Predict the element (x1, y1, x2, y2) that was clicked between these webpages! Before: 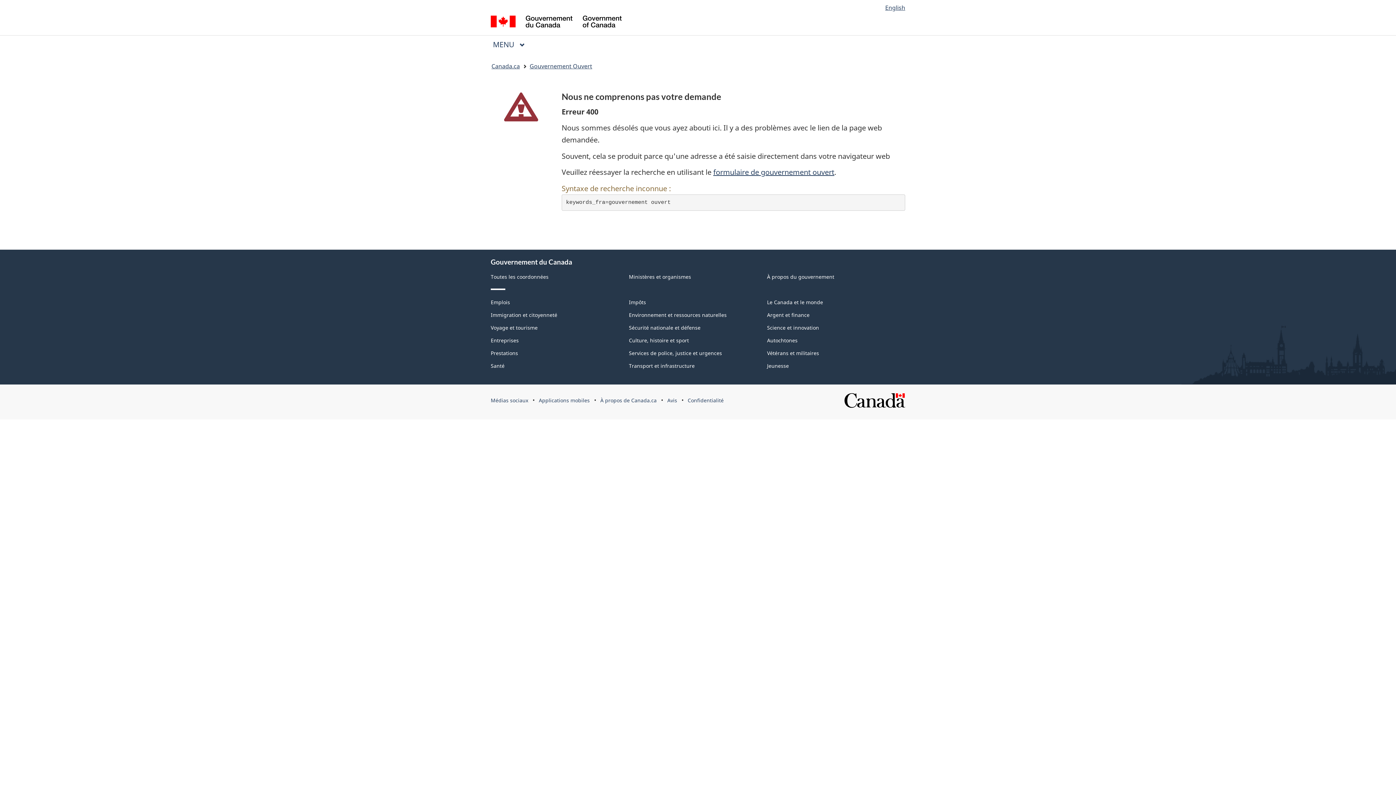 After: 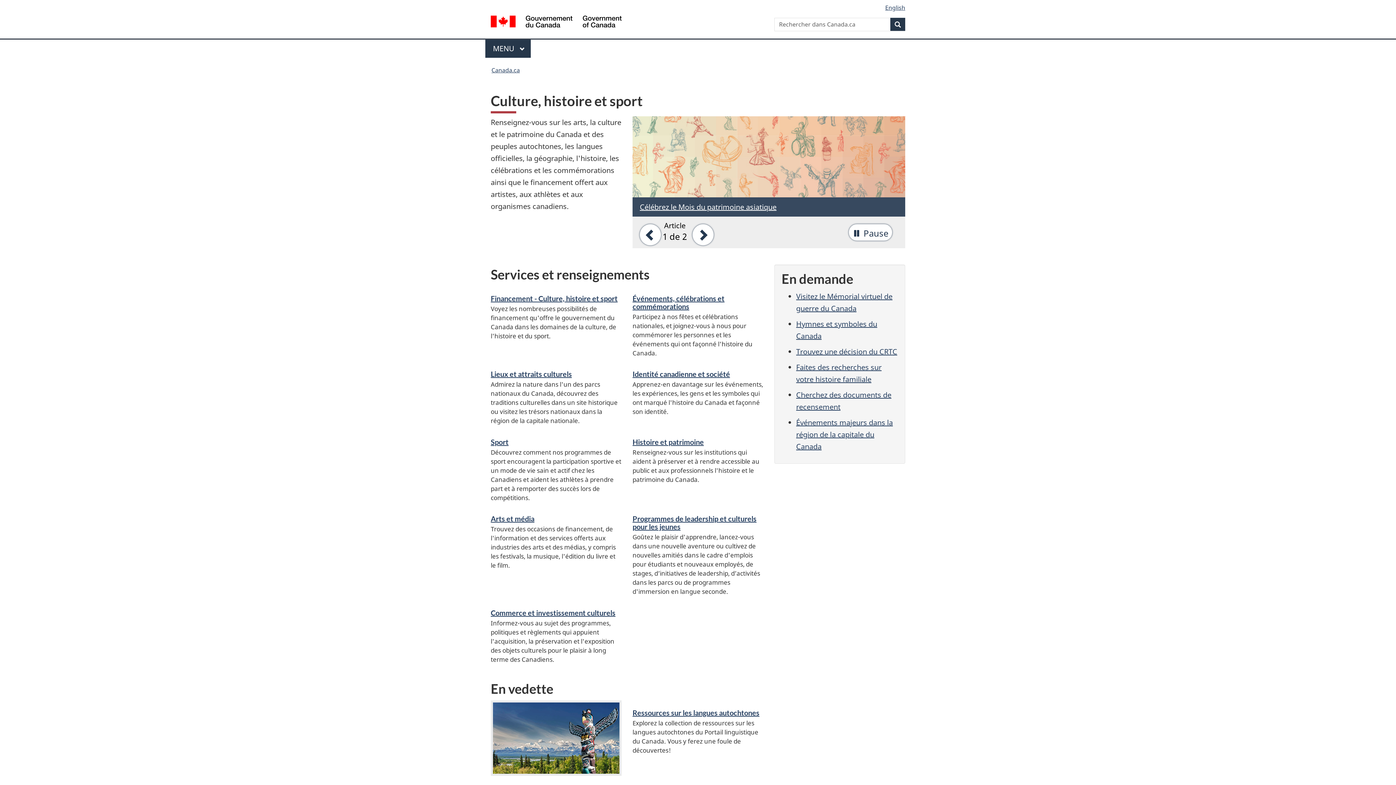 Action: bbox: (629, 337, 689, 344) label: Culture, histoire et sport